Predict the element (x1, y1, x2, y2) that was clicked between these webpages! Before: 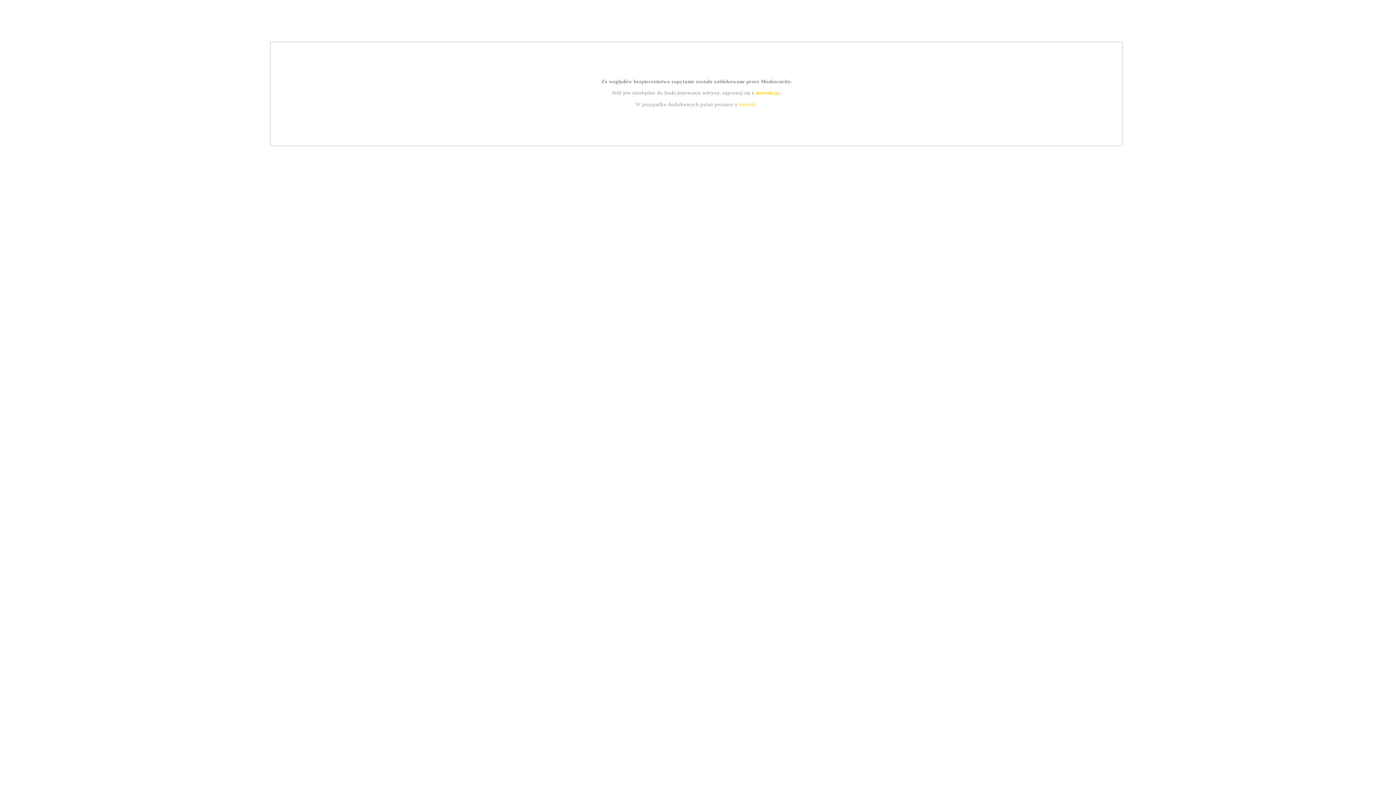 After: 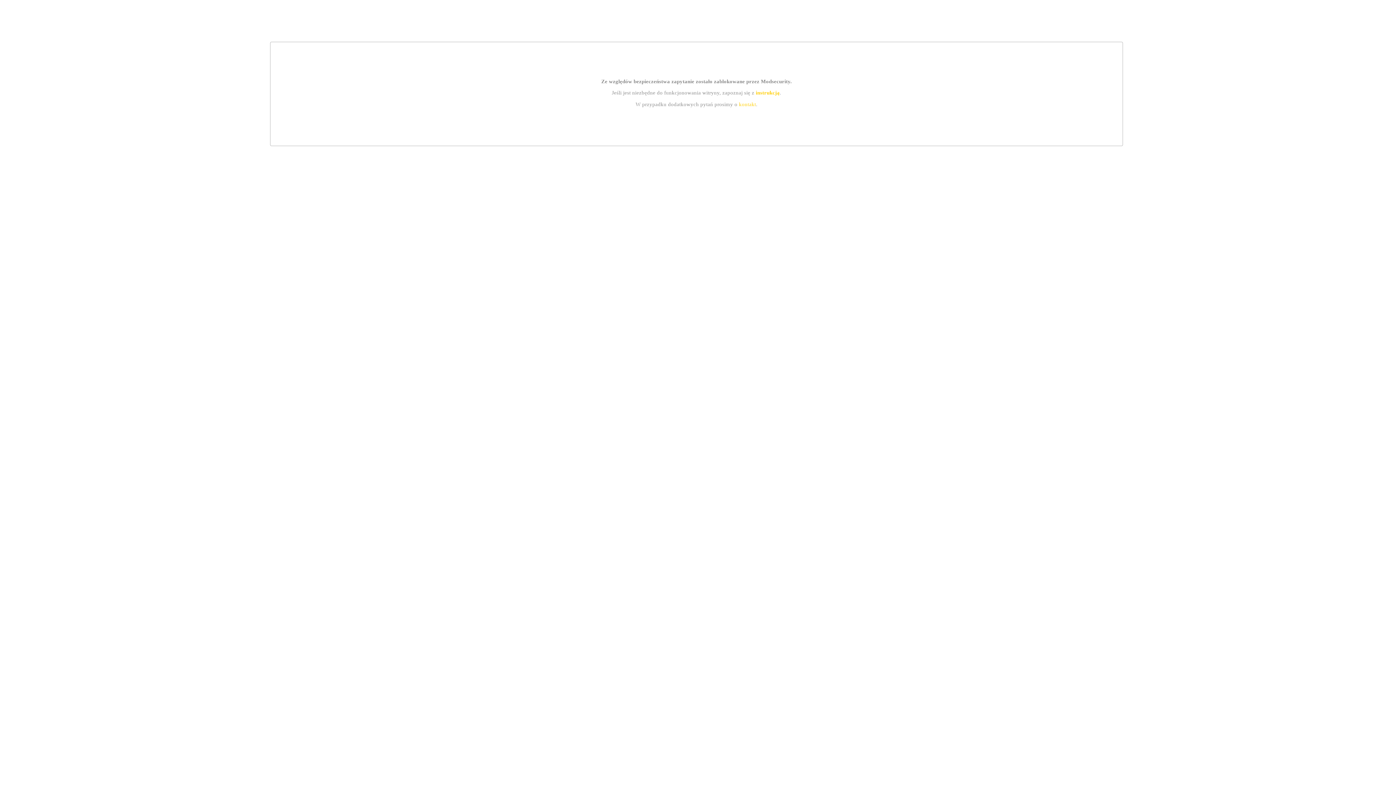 Action: bbox: (739, 101, 756, 107) label: kontakt